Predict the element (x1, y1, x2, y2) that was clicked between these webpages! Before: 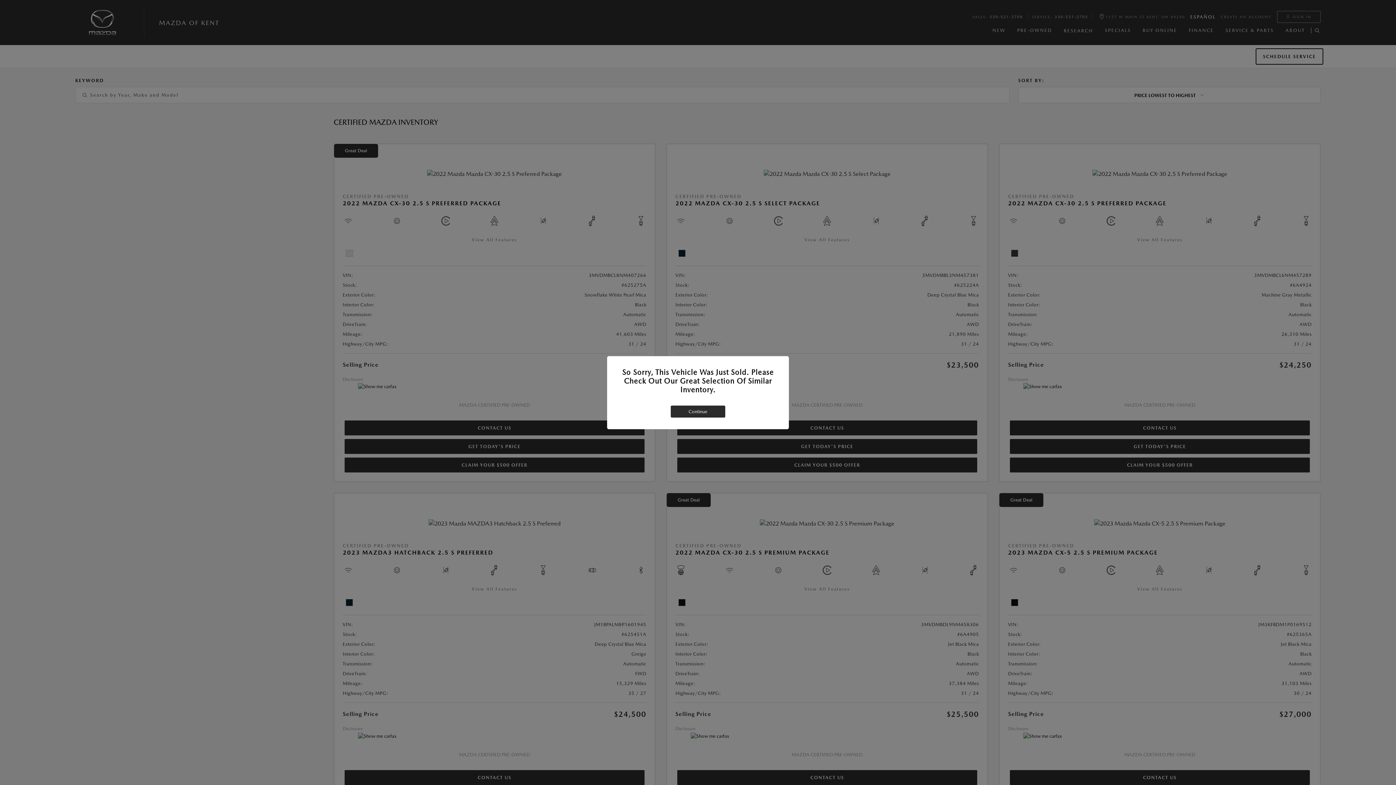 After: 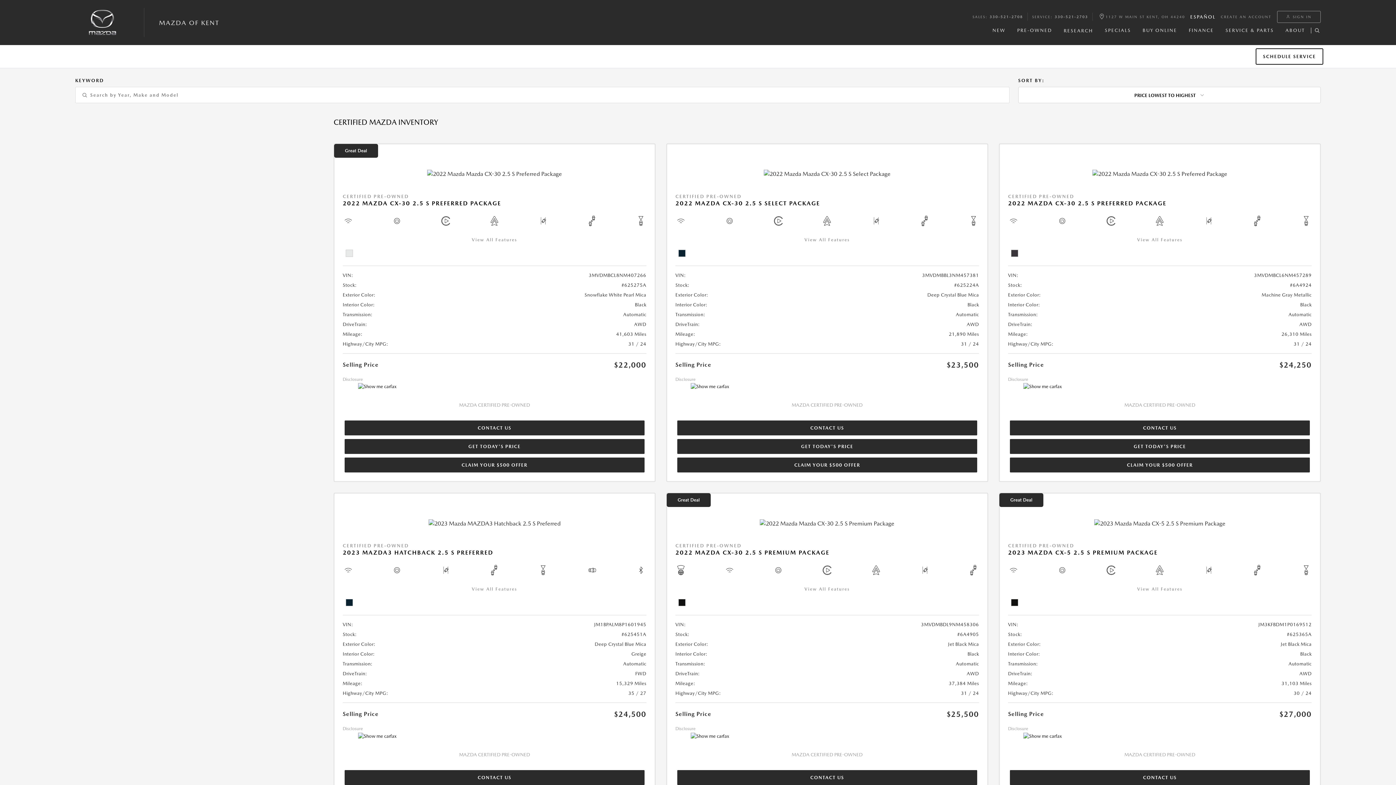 Action: label: Continue bbox: (670, 405, 725, 417)